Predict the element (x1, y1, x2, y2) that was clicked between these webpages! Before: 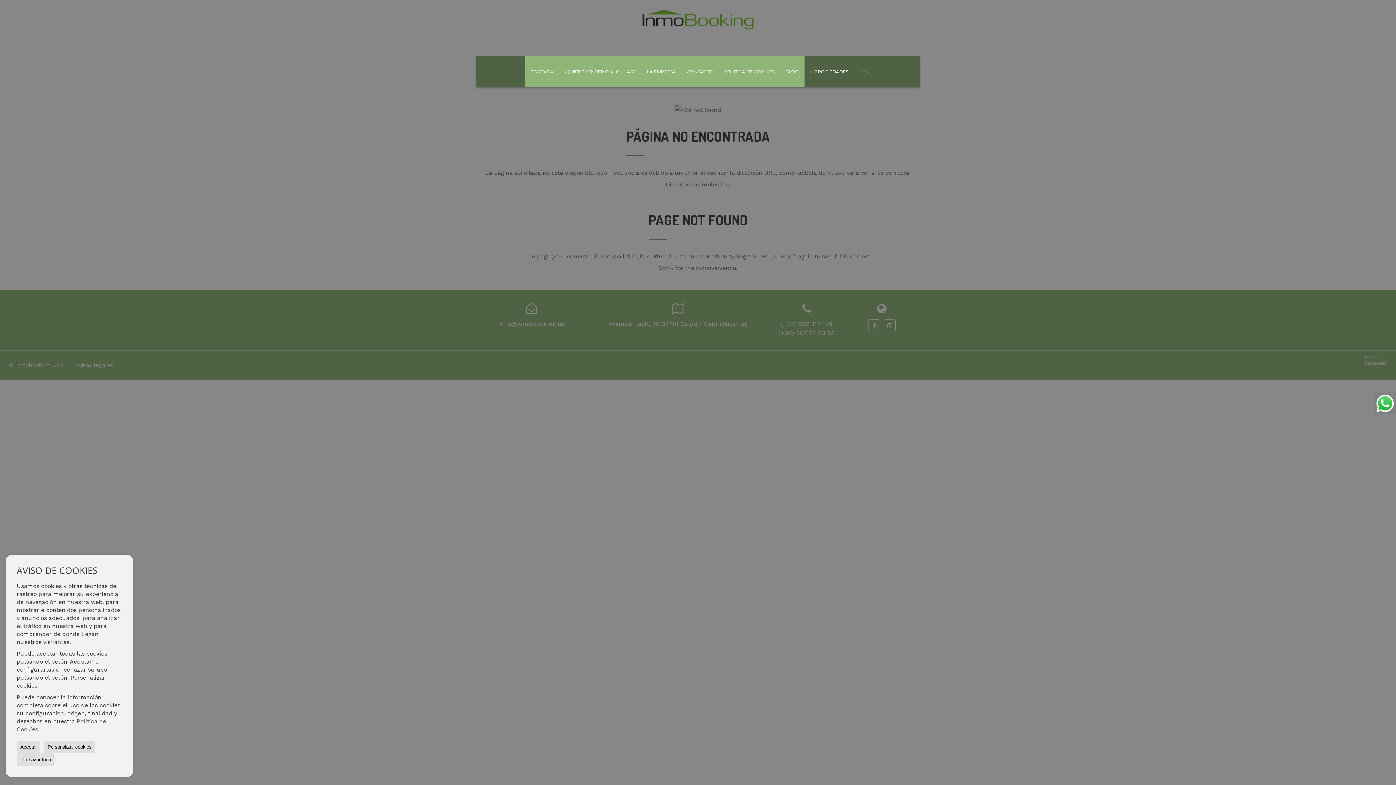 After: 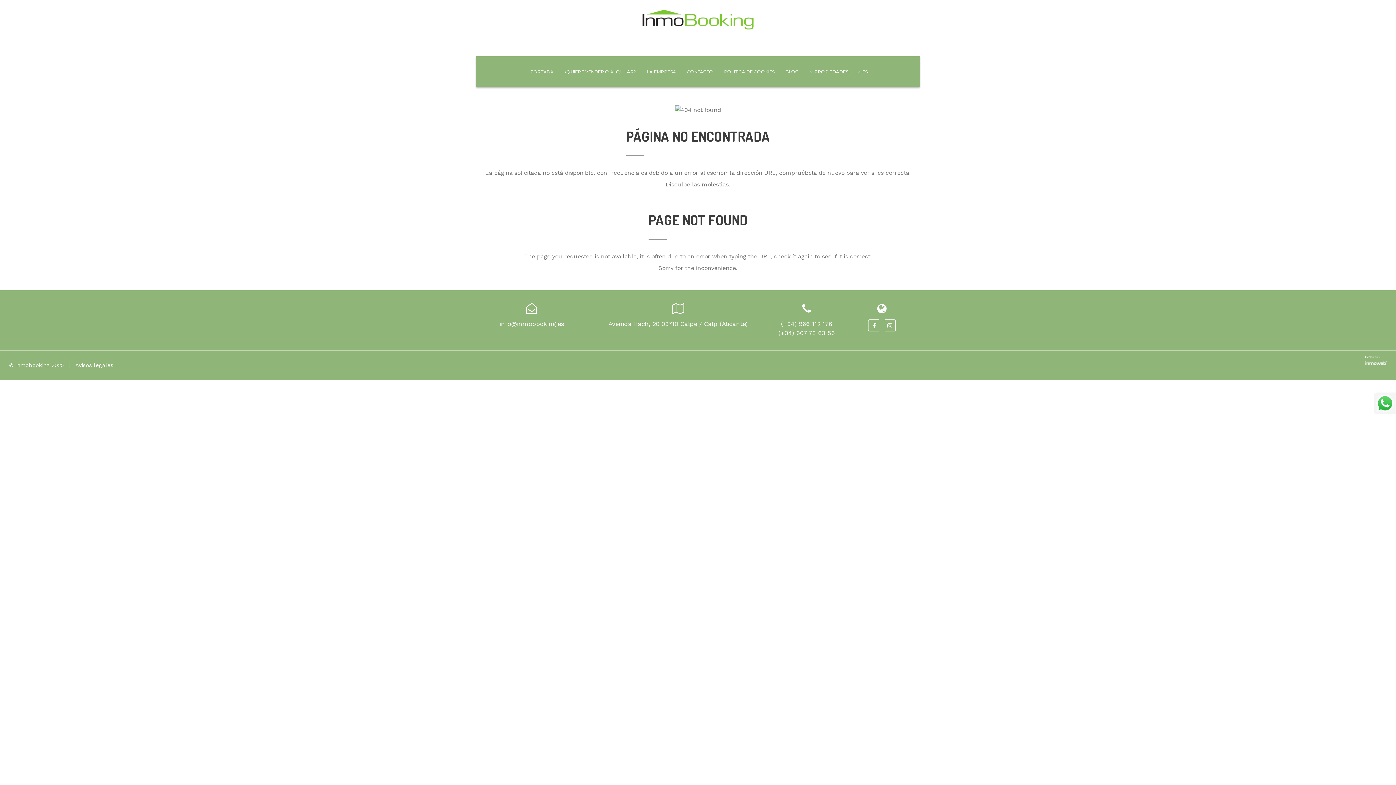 Action: bbox: (16, 753, 54, 766) label: Rechazar todo